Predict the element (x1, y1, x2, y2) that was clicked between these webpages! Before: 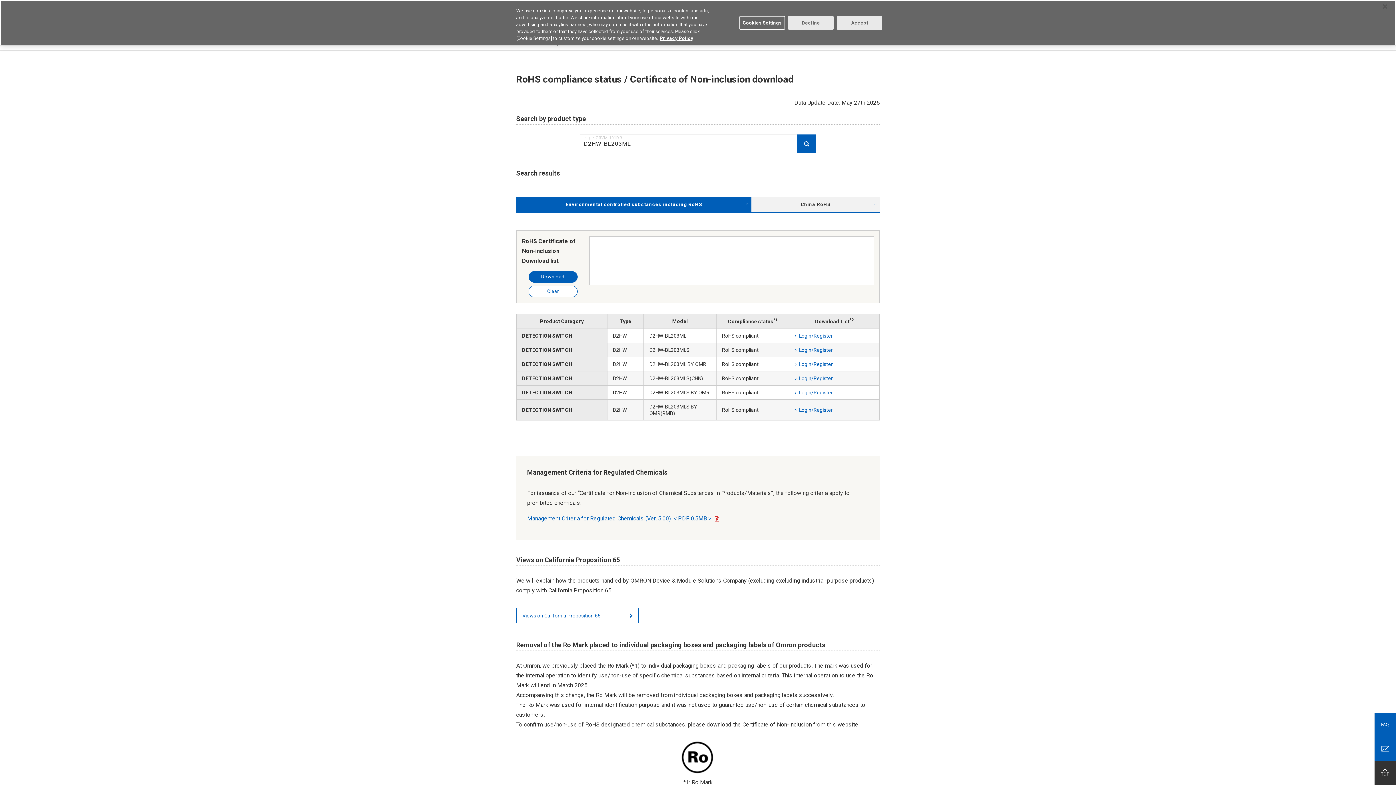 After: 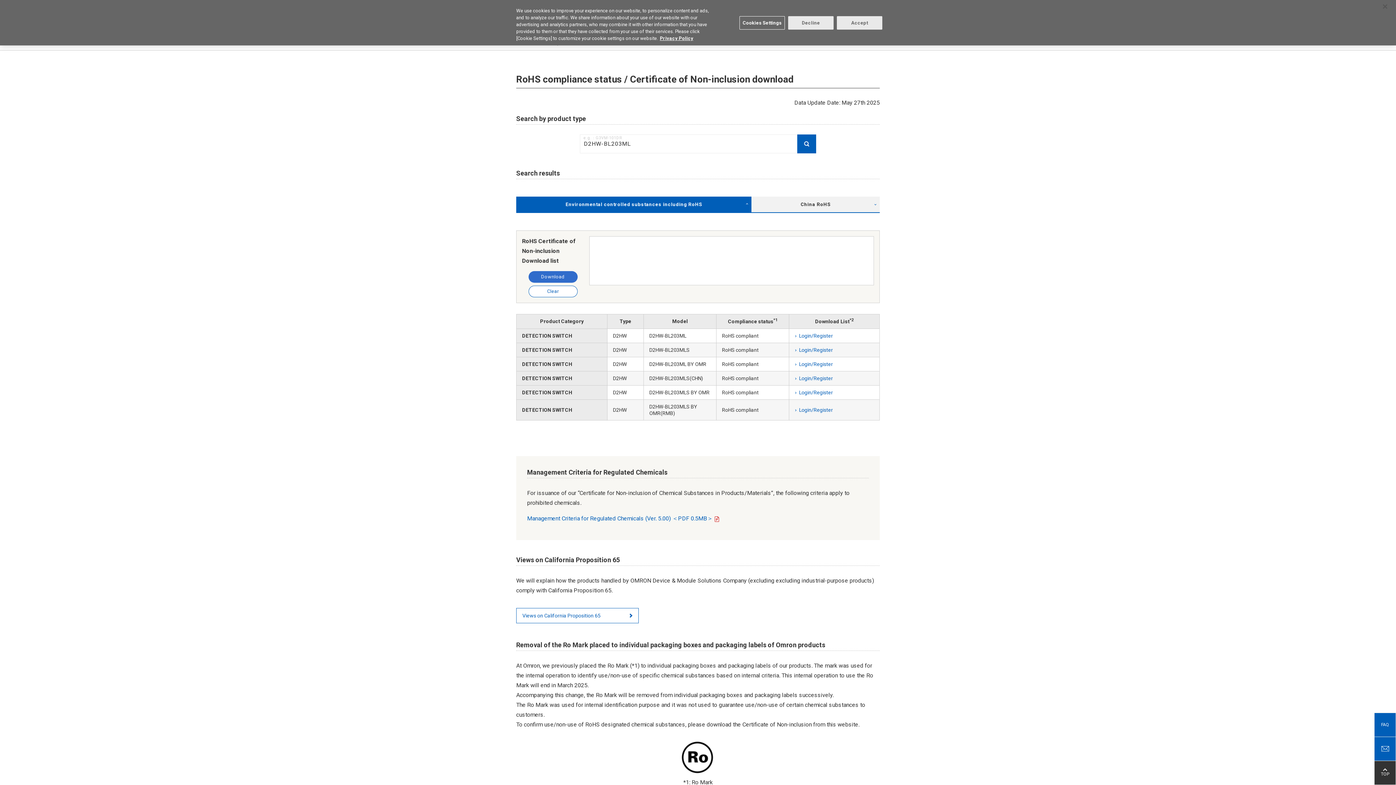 Action: label: Download bbox: (528, 271, 577, 282)